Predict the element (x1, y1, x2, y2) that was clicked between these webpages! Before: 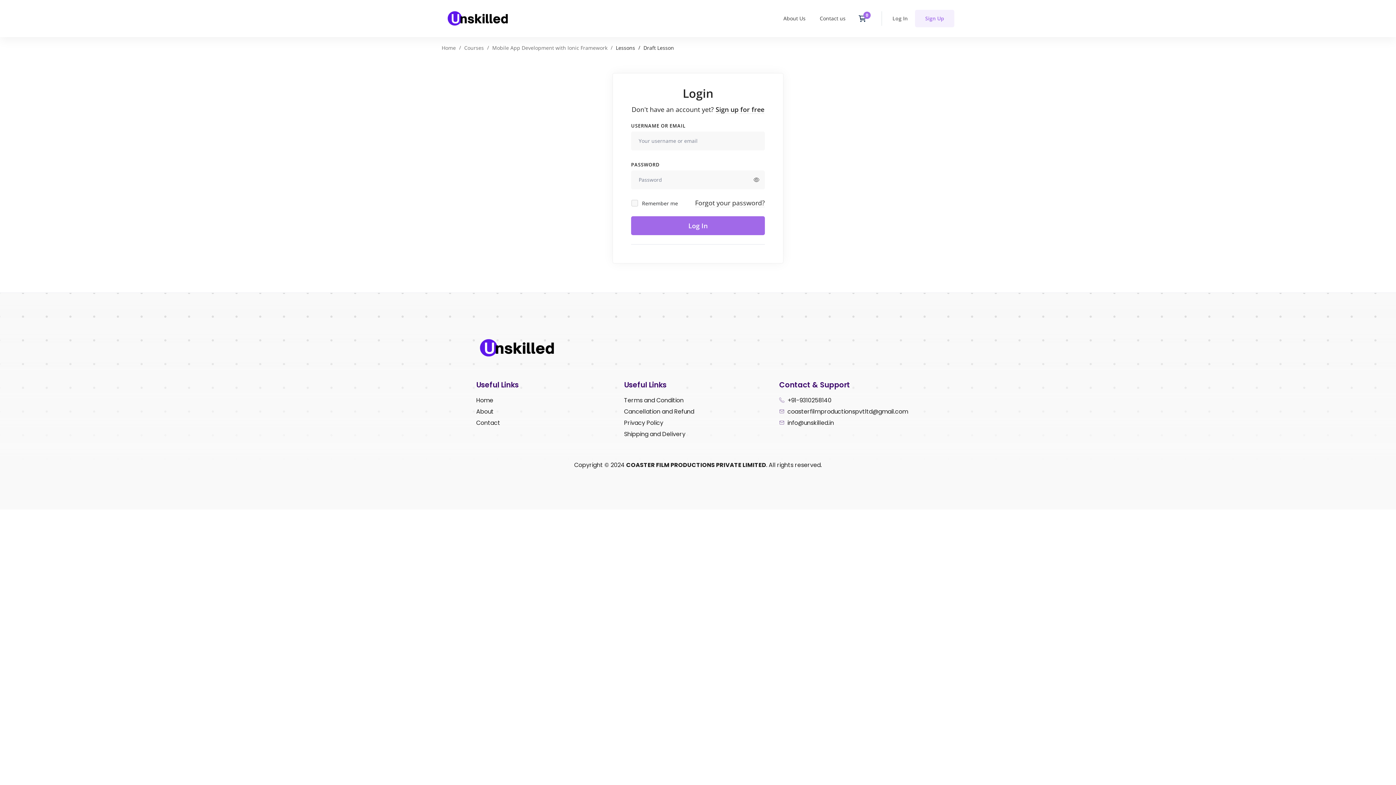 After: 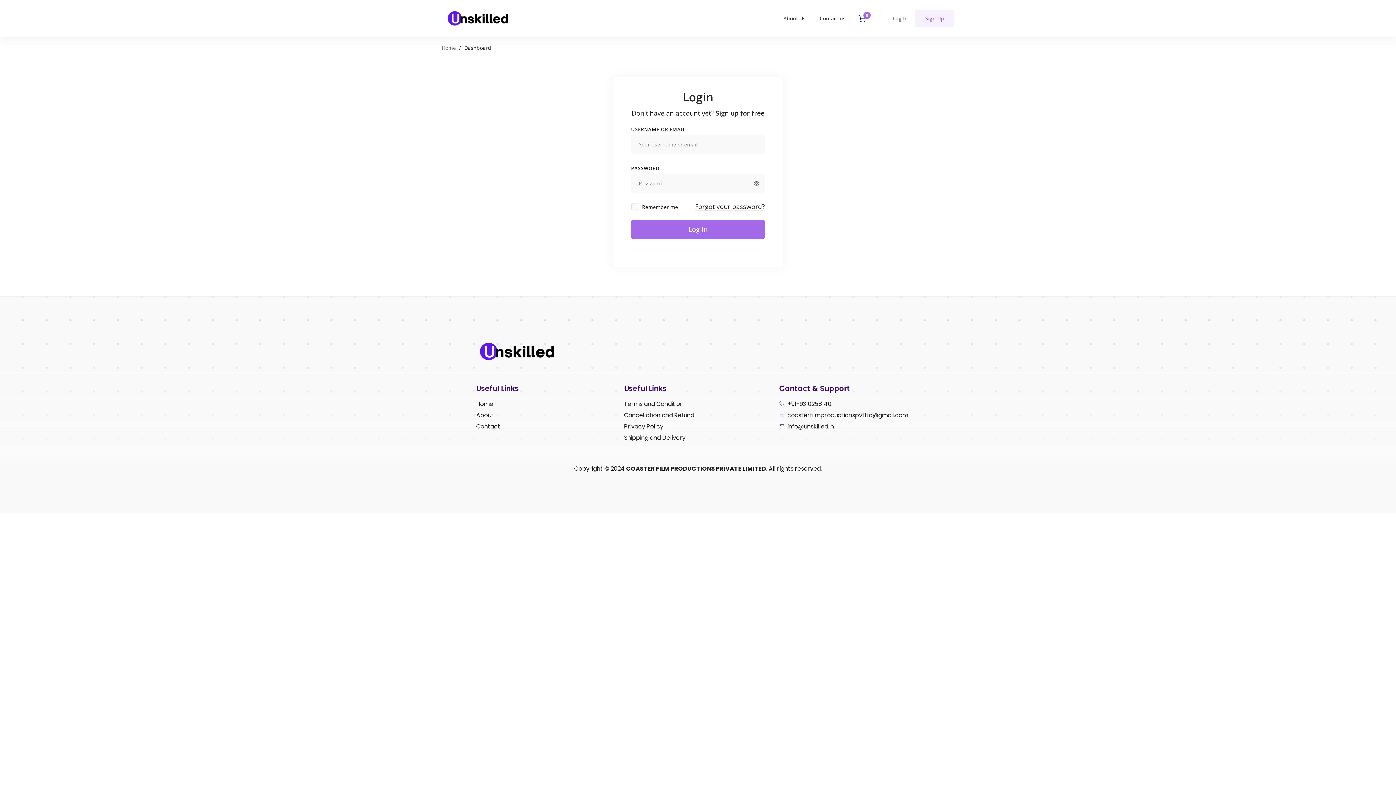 Action: label: Log In bbox: (892, 13, 908, 23)